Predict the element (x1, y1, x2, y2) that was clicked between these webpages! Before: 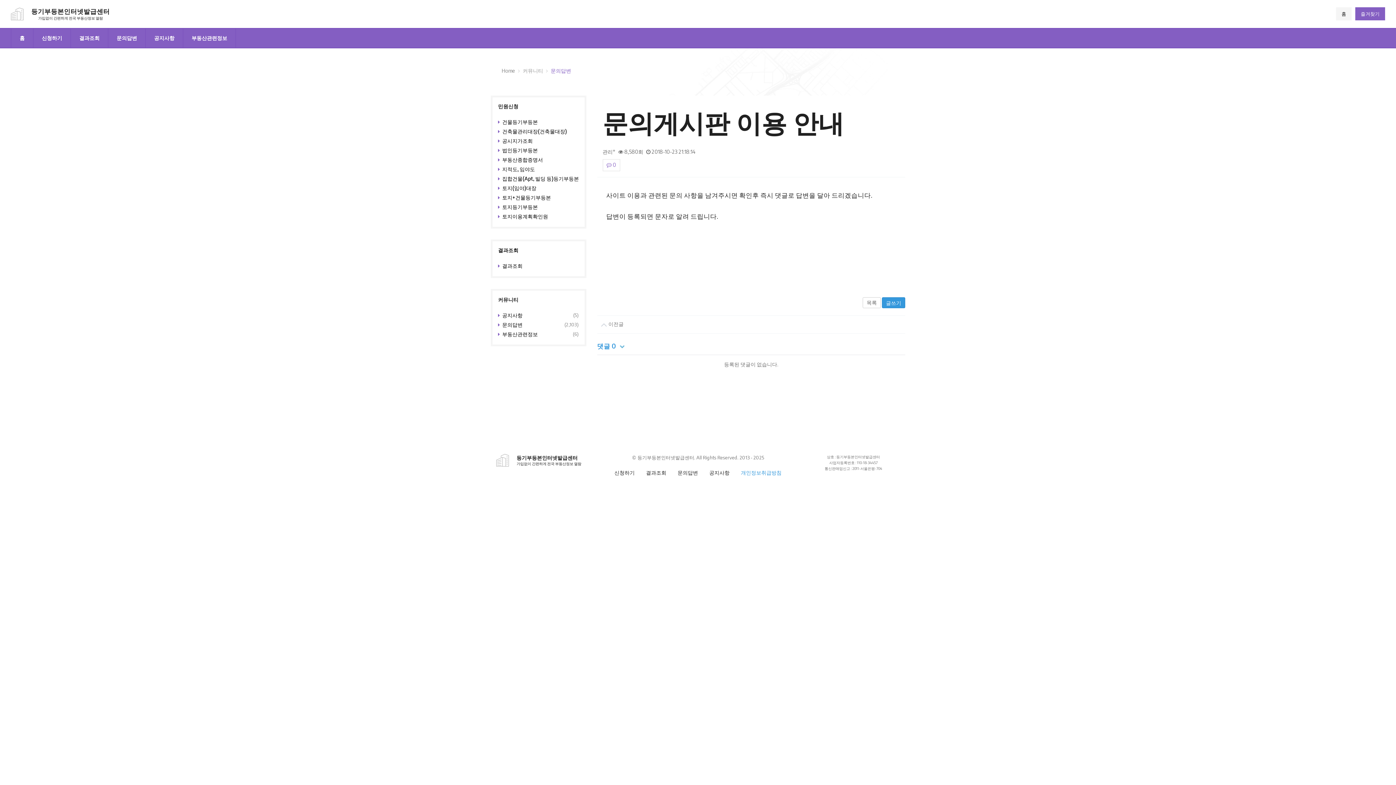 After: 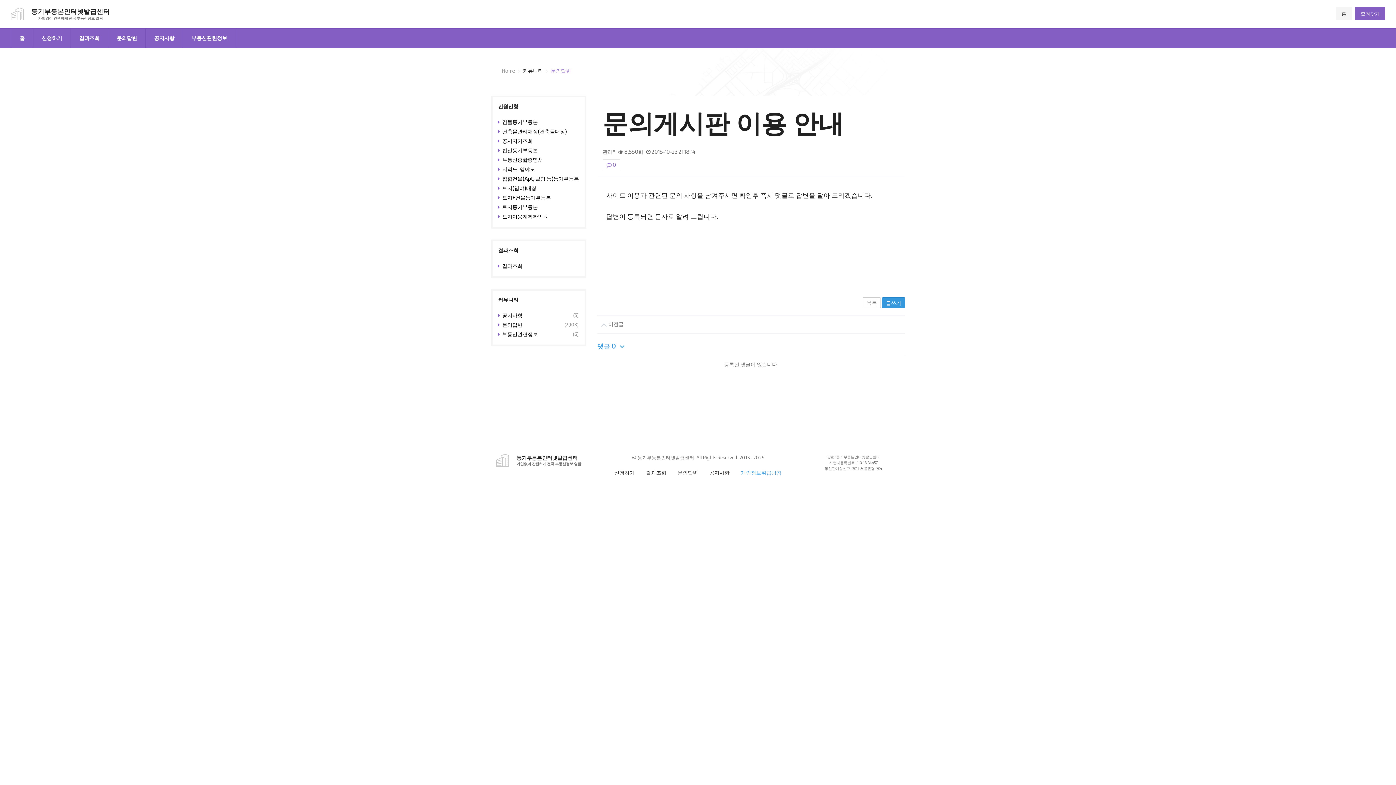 Action: label: 커뮤니티 bbox: (522, 67, 543, 73)